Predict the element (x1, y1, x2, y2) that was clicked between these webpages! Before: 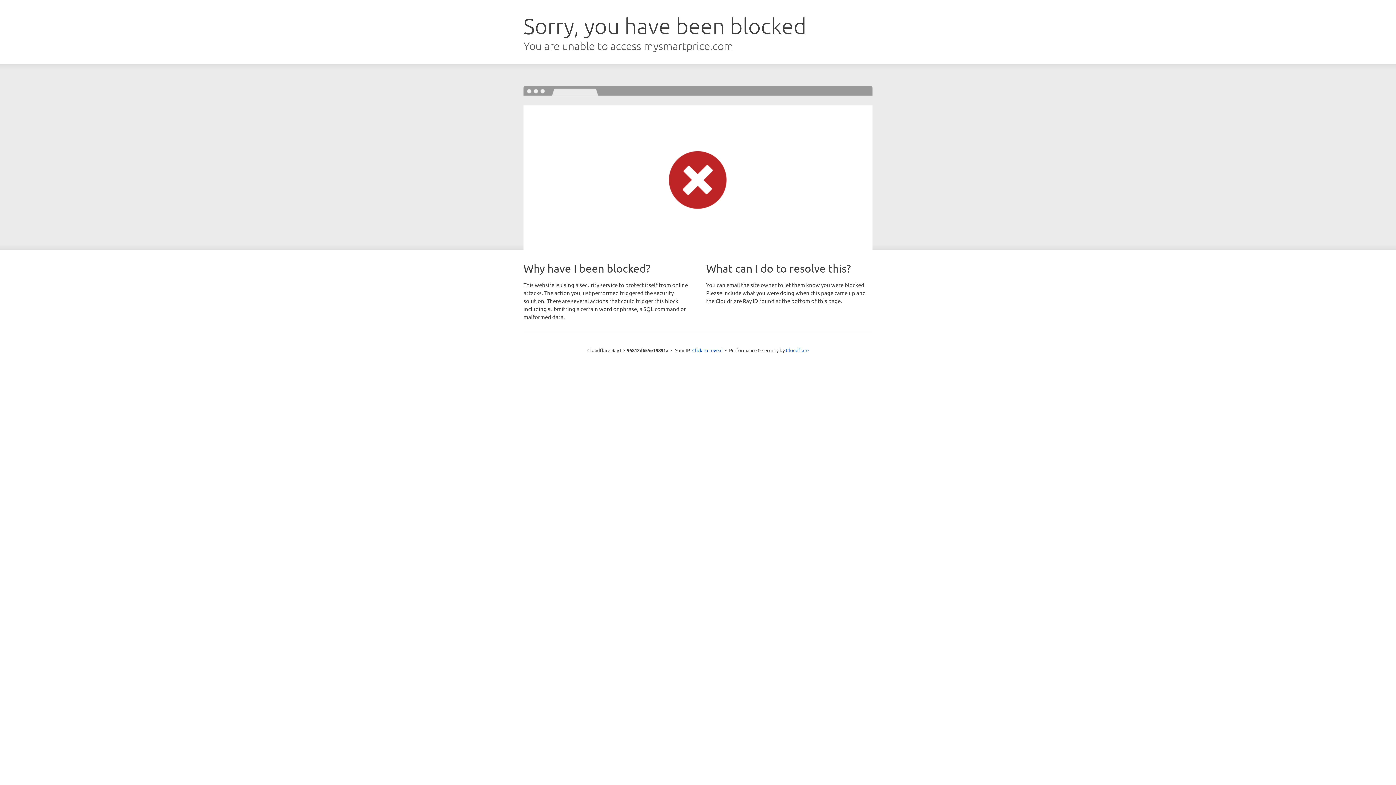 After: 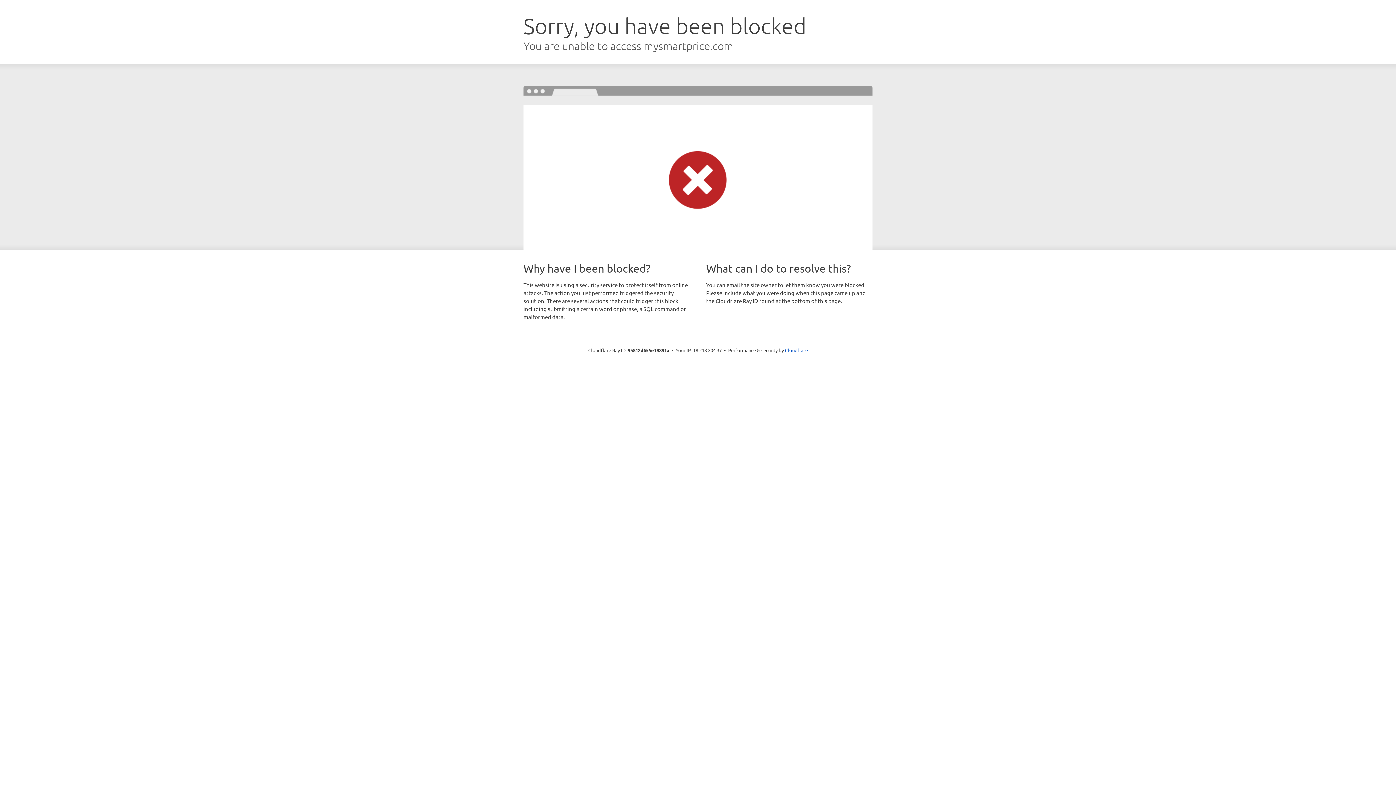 Action: label: Click to reveal bbox: (692, 346, 722, 353)